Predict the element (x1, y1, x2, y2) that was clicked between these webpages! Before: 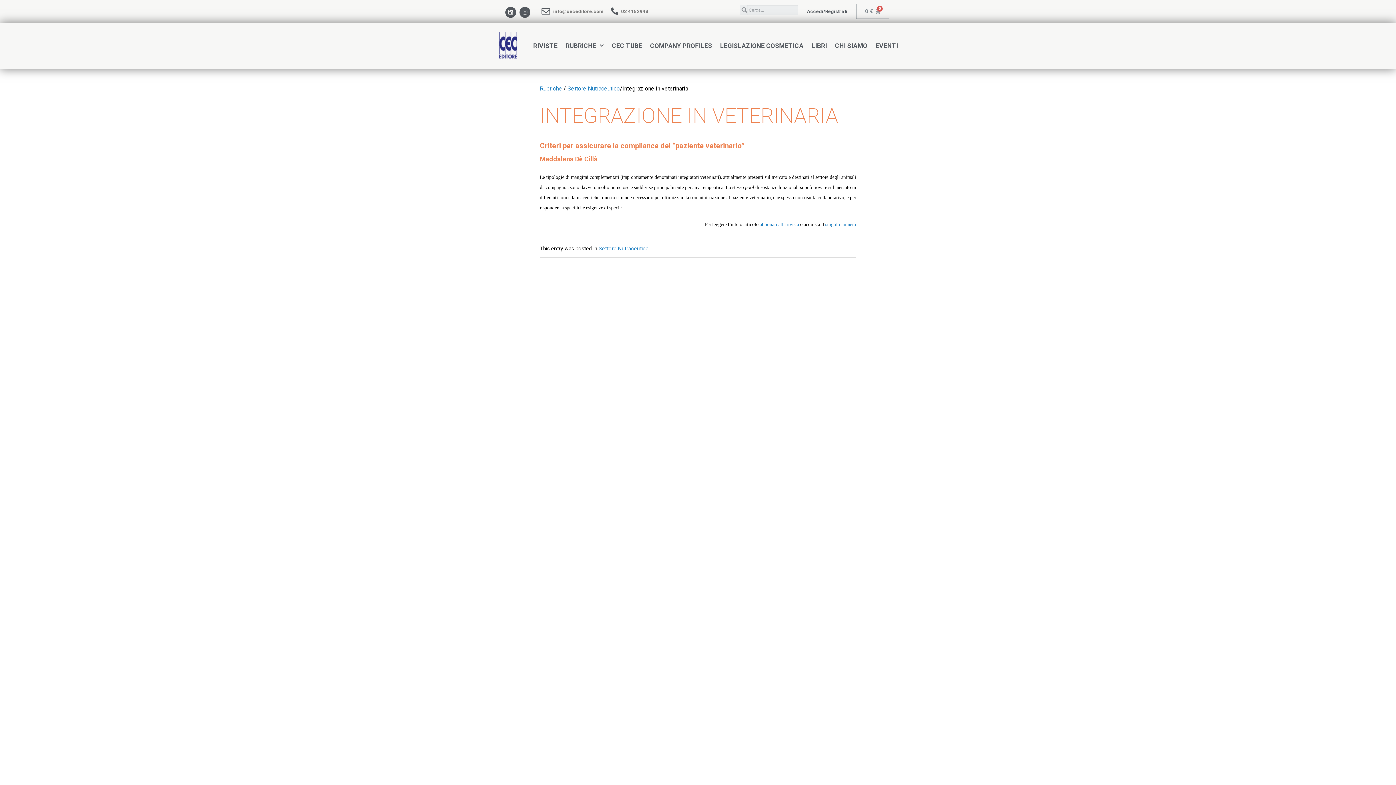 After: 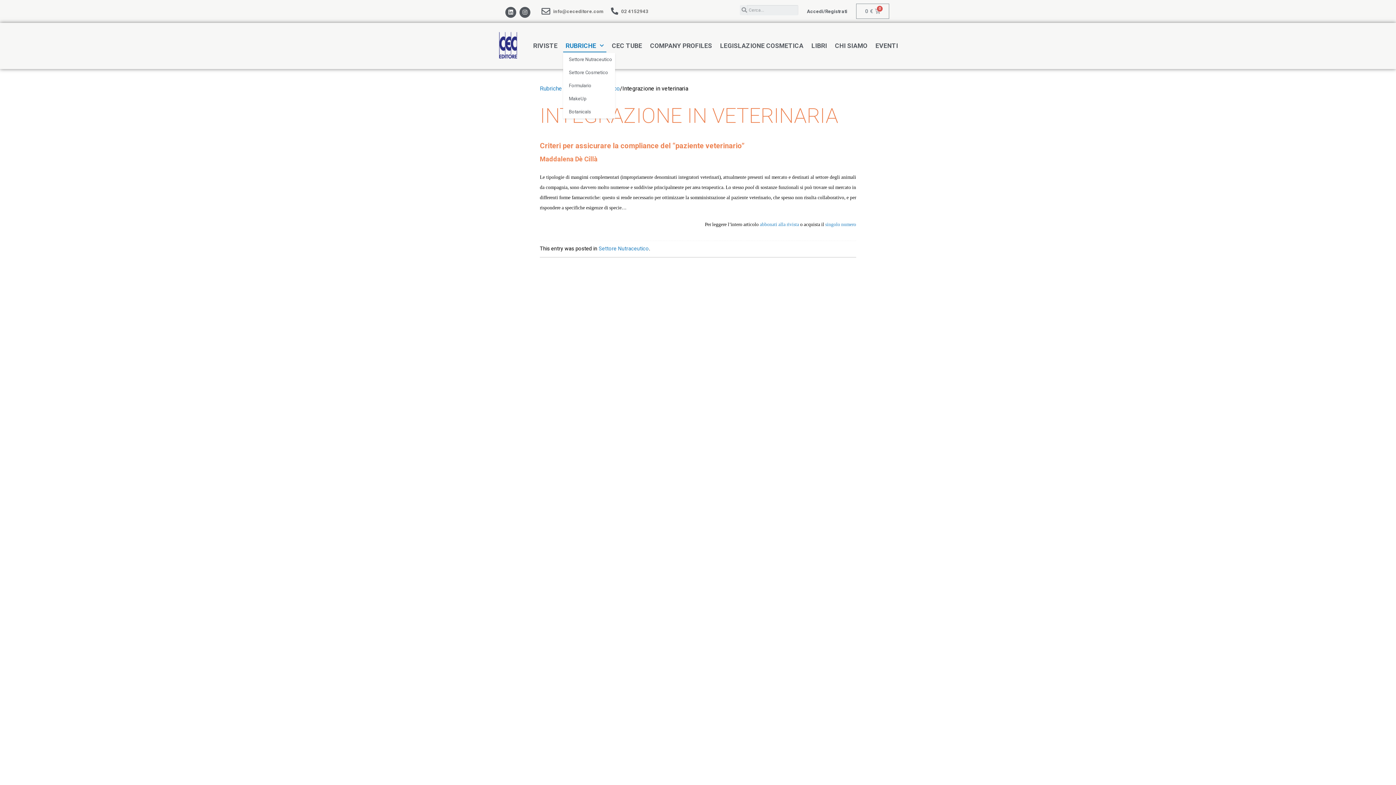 Action: bbox: (563, 39, 606, 52) label: RUBRICHE